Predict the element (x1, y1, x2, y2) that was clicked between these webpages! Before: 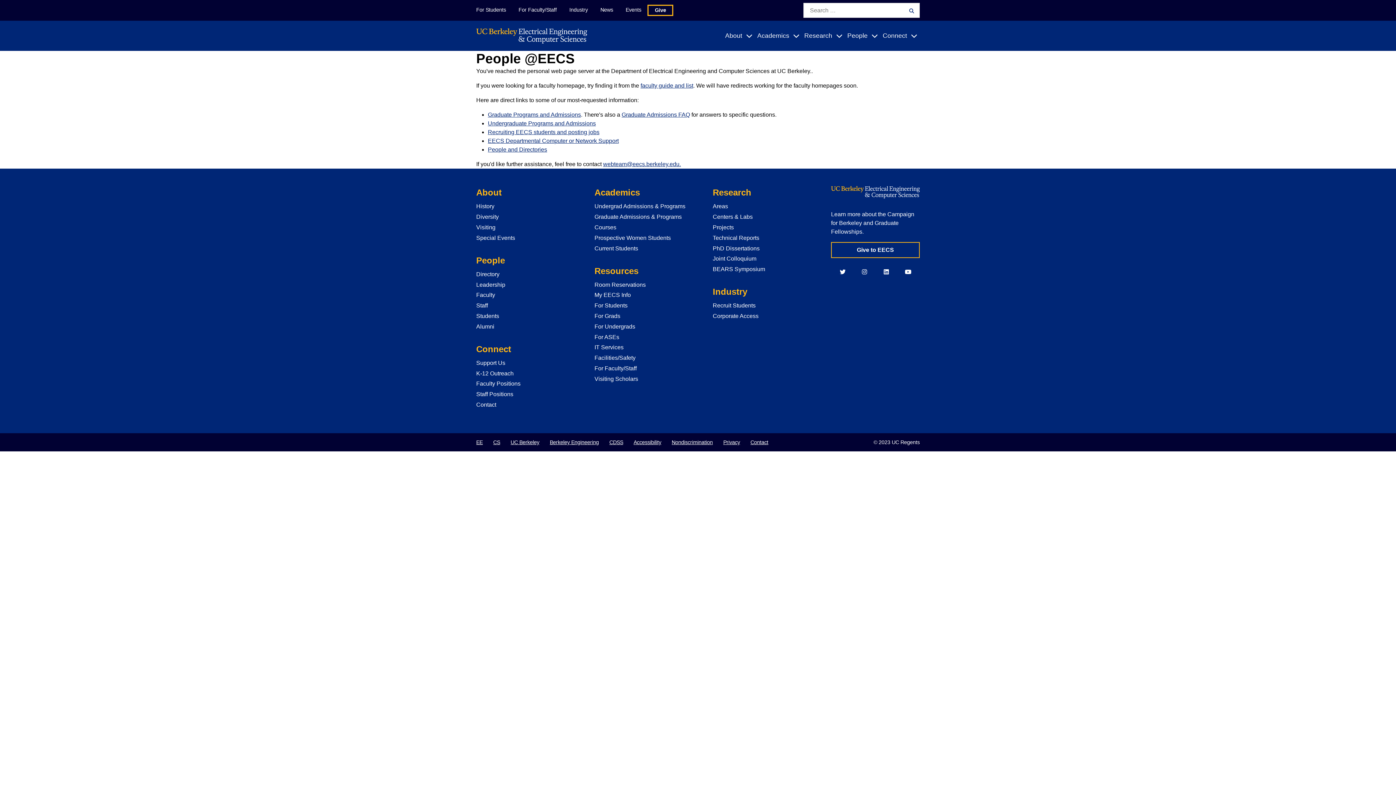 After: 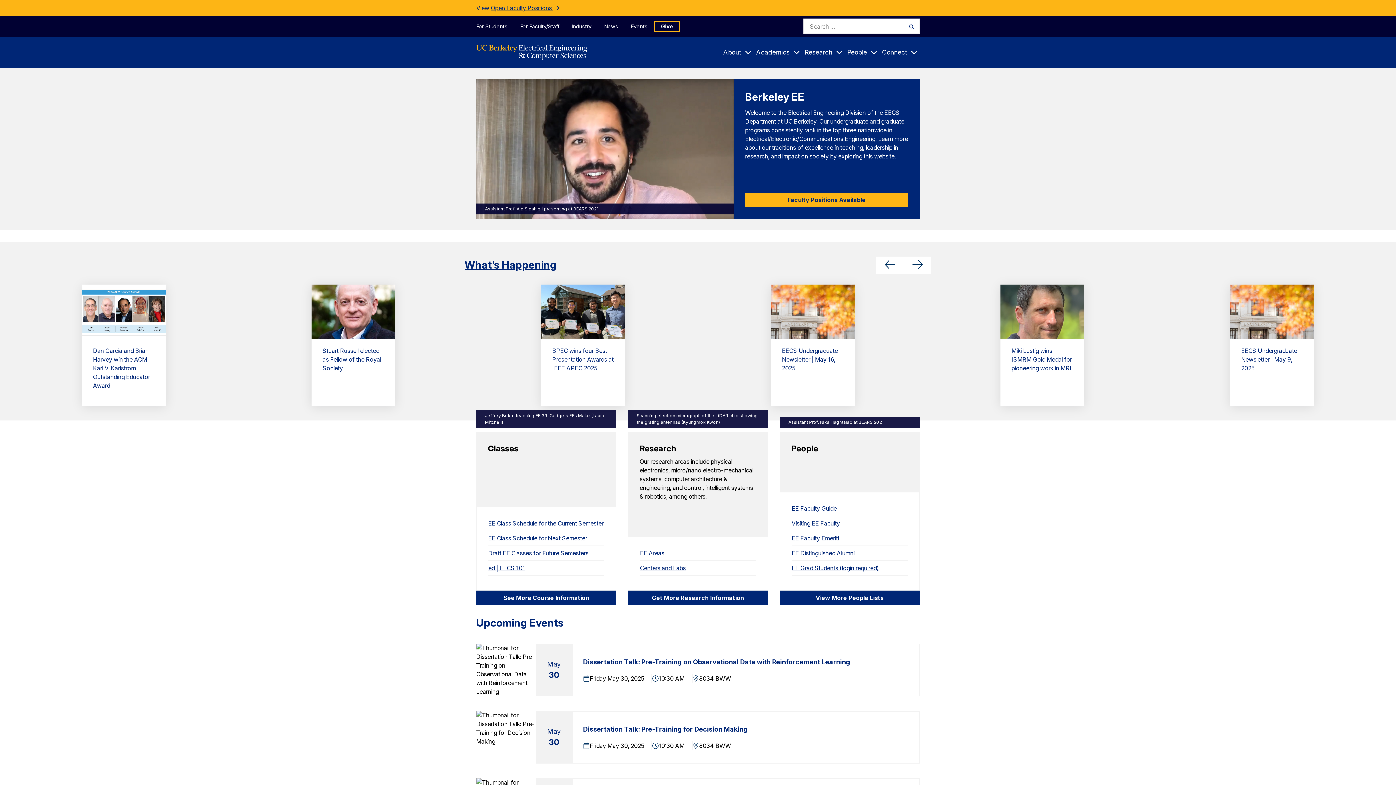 Action: bbox: (476, 438, 482, 446) label: EE